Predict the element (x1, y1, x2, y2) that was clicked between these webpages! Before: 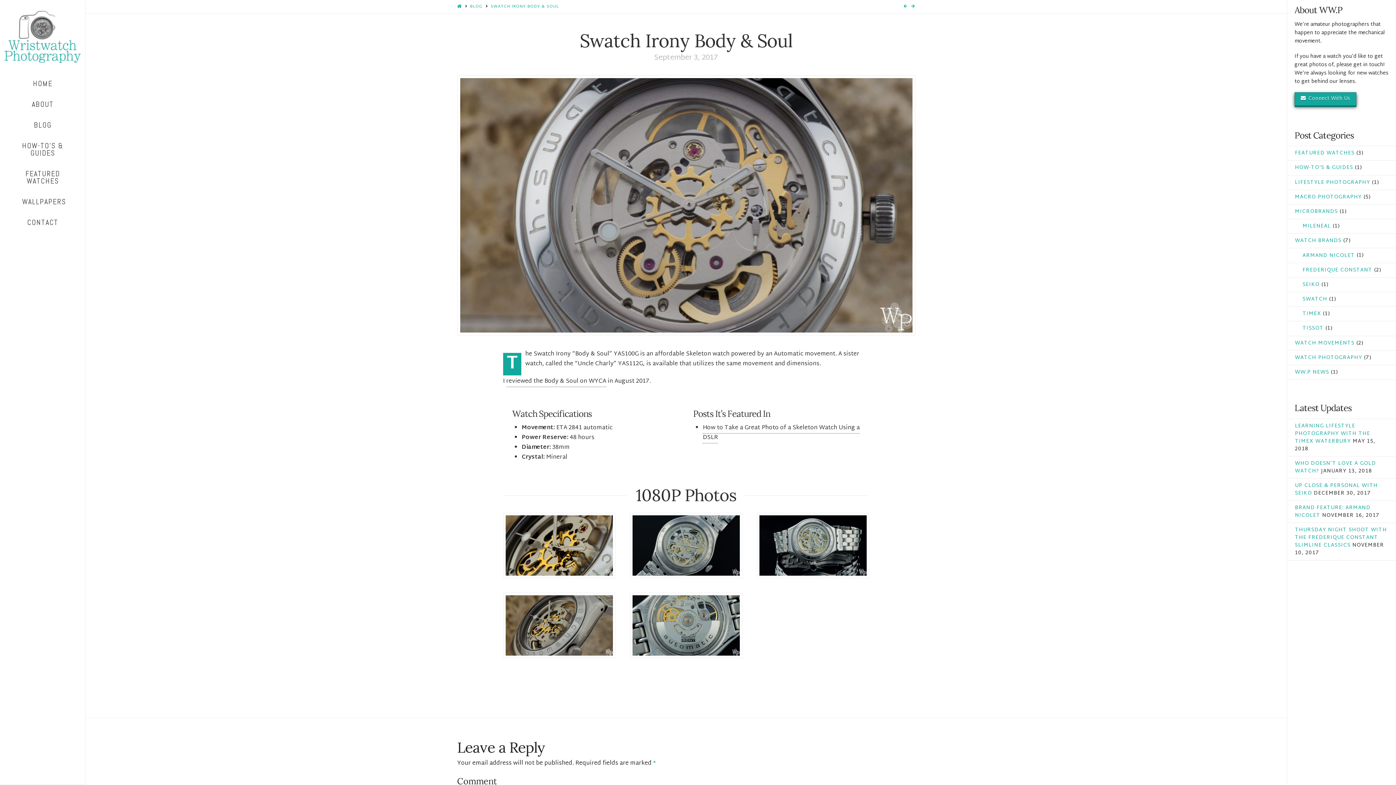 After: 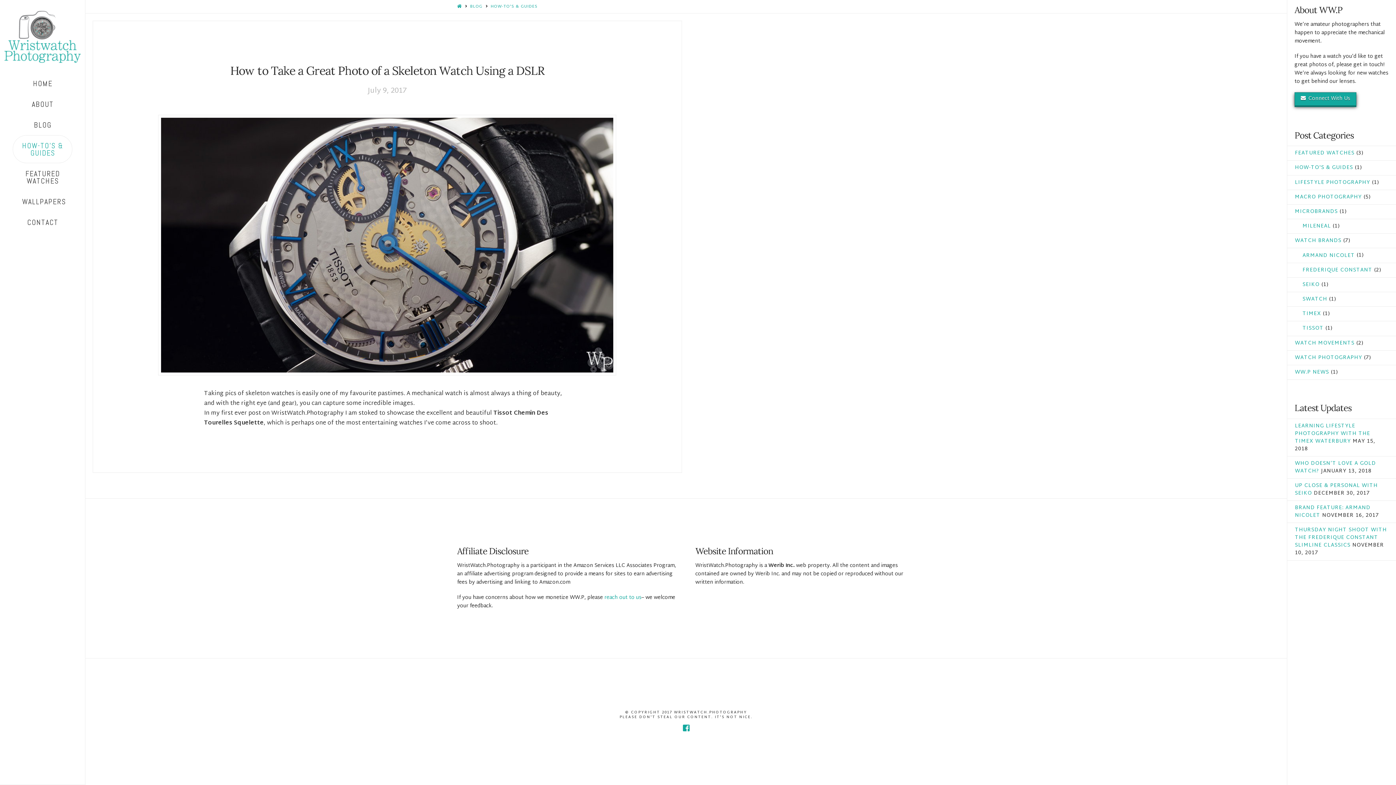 Action: label: HOW-TO’S & GUIDES bbox: (0, 135, 85, 163)